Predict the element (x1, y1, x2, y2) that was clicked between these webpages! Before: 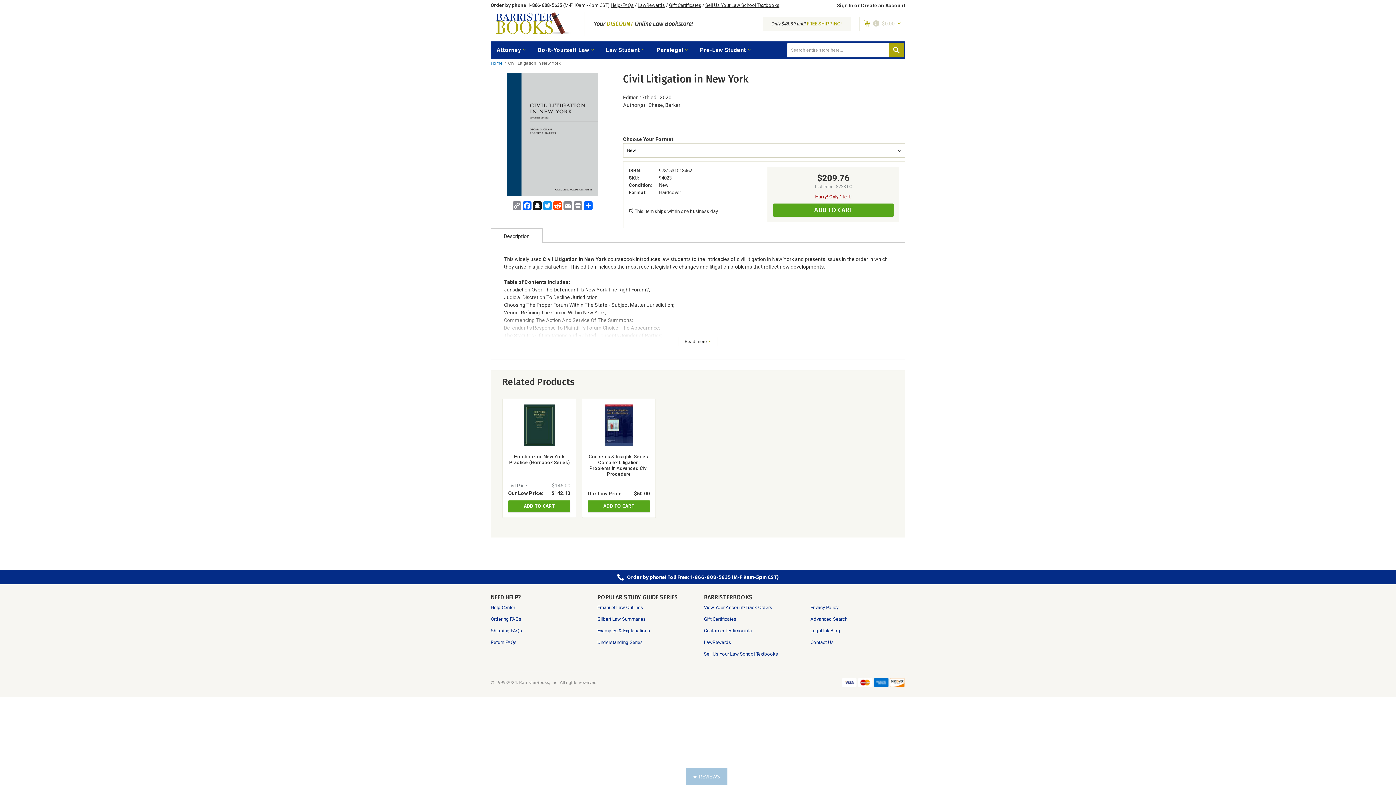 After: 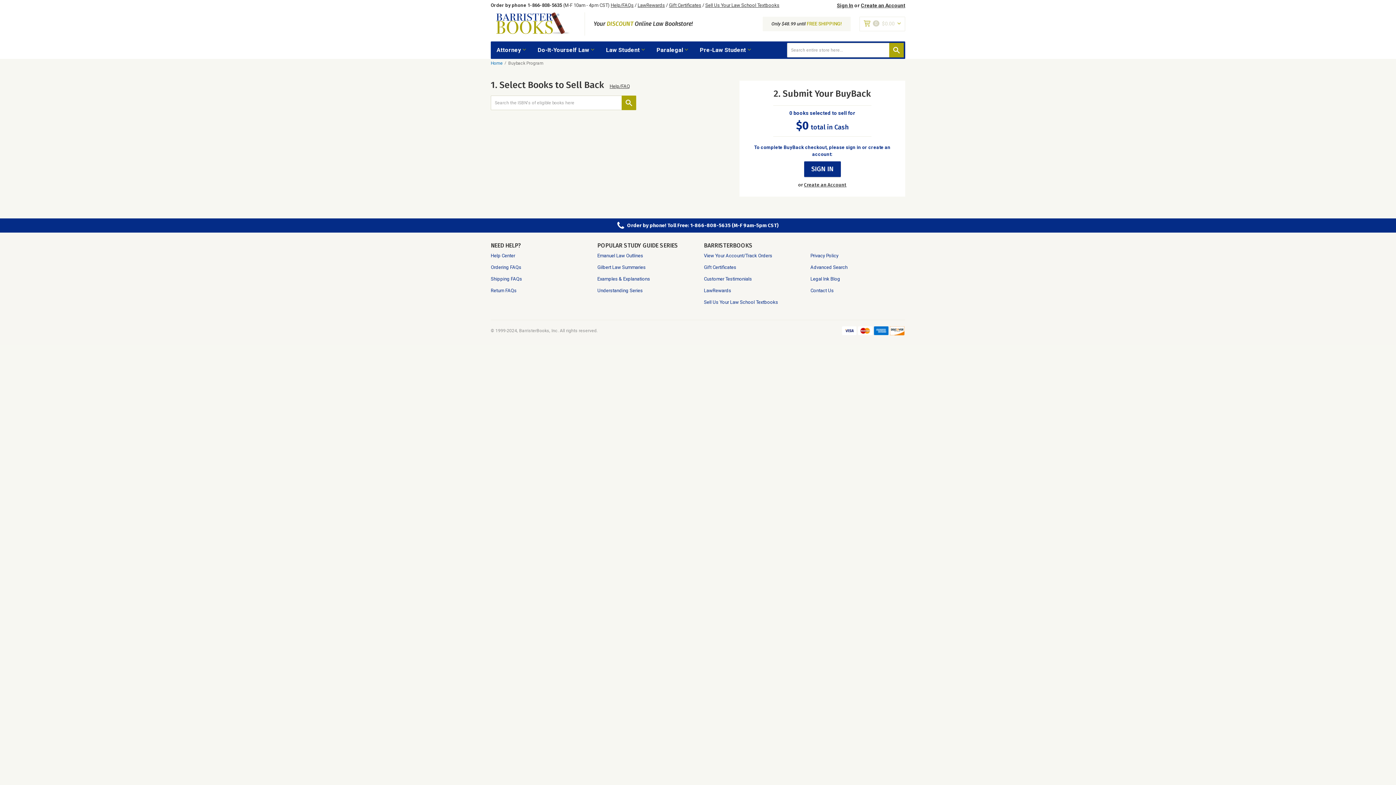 Action: bbox: (704, 651, 778, 657) label: Sell Us Your Law School Textbooks